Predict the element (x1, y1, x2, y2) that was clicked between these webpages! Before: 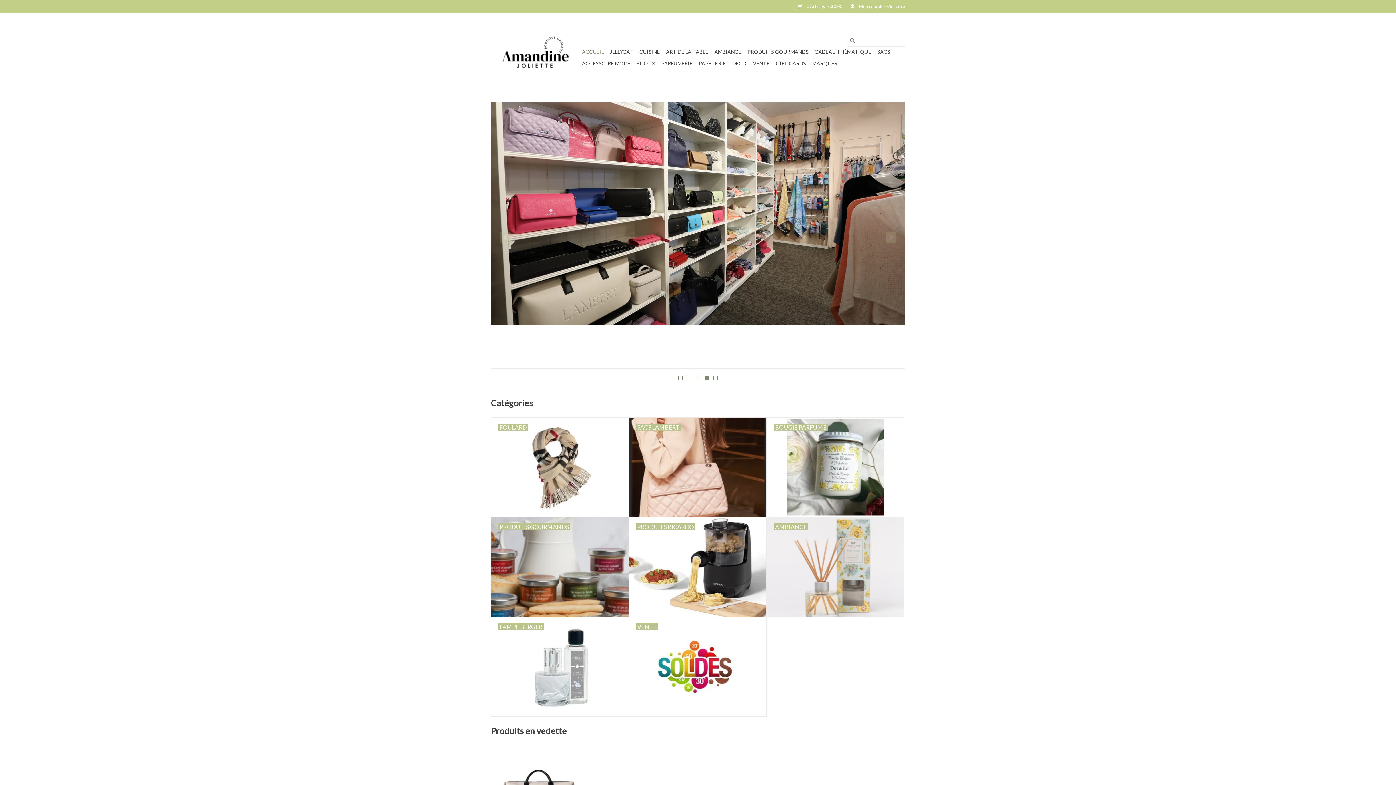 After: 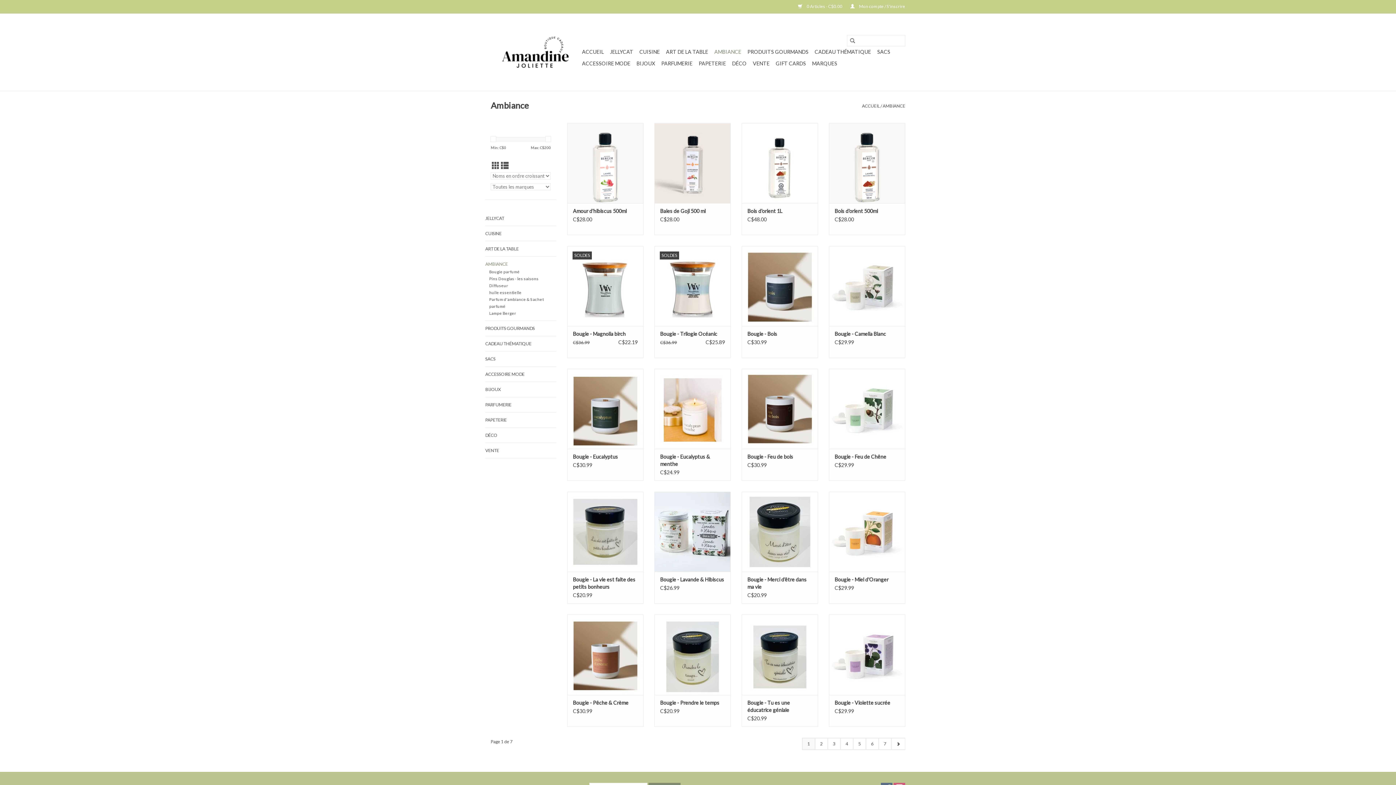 Action: label: AMBIANCE bbox: (766, 517, 904, 617)